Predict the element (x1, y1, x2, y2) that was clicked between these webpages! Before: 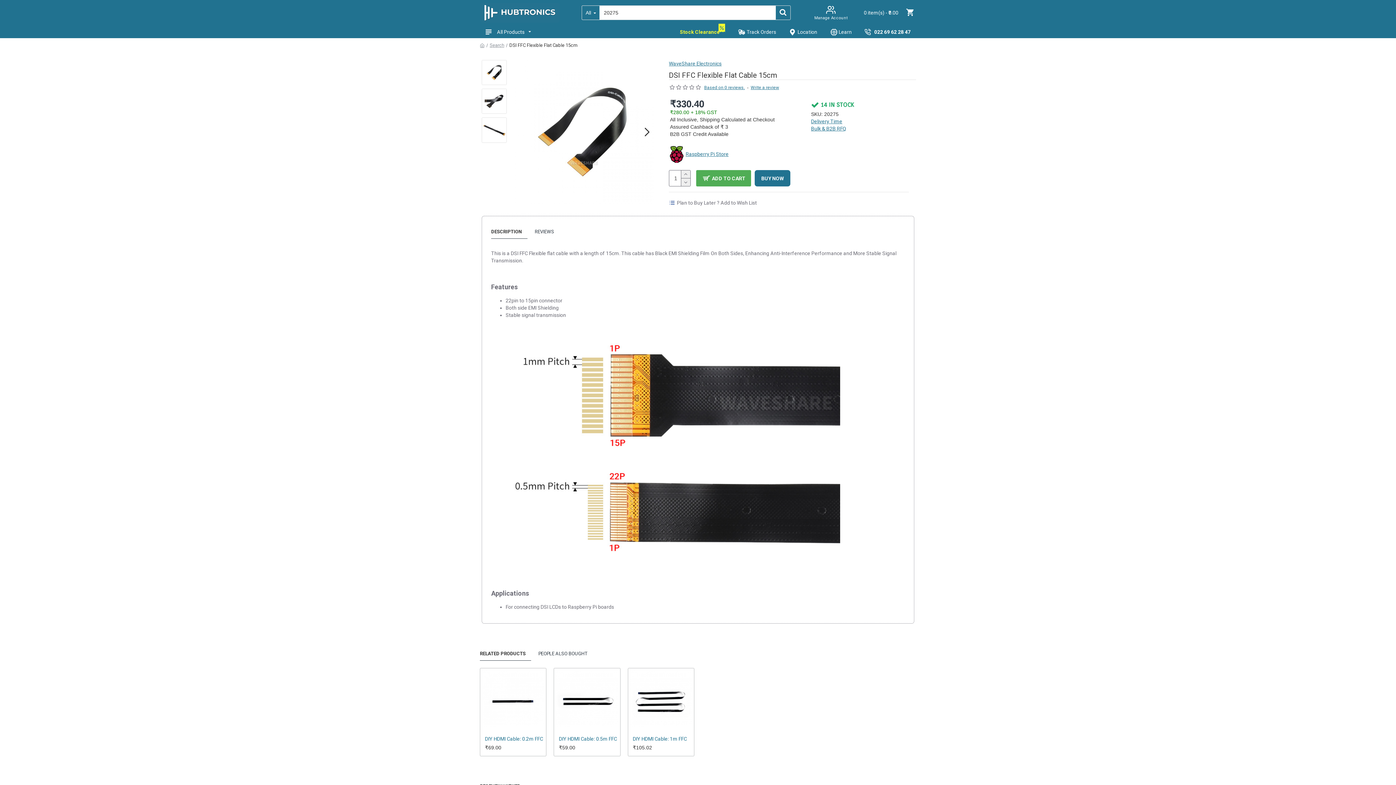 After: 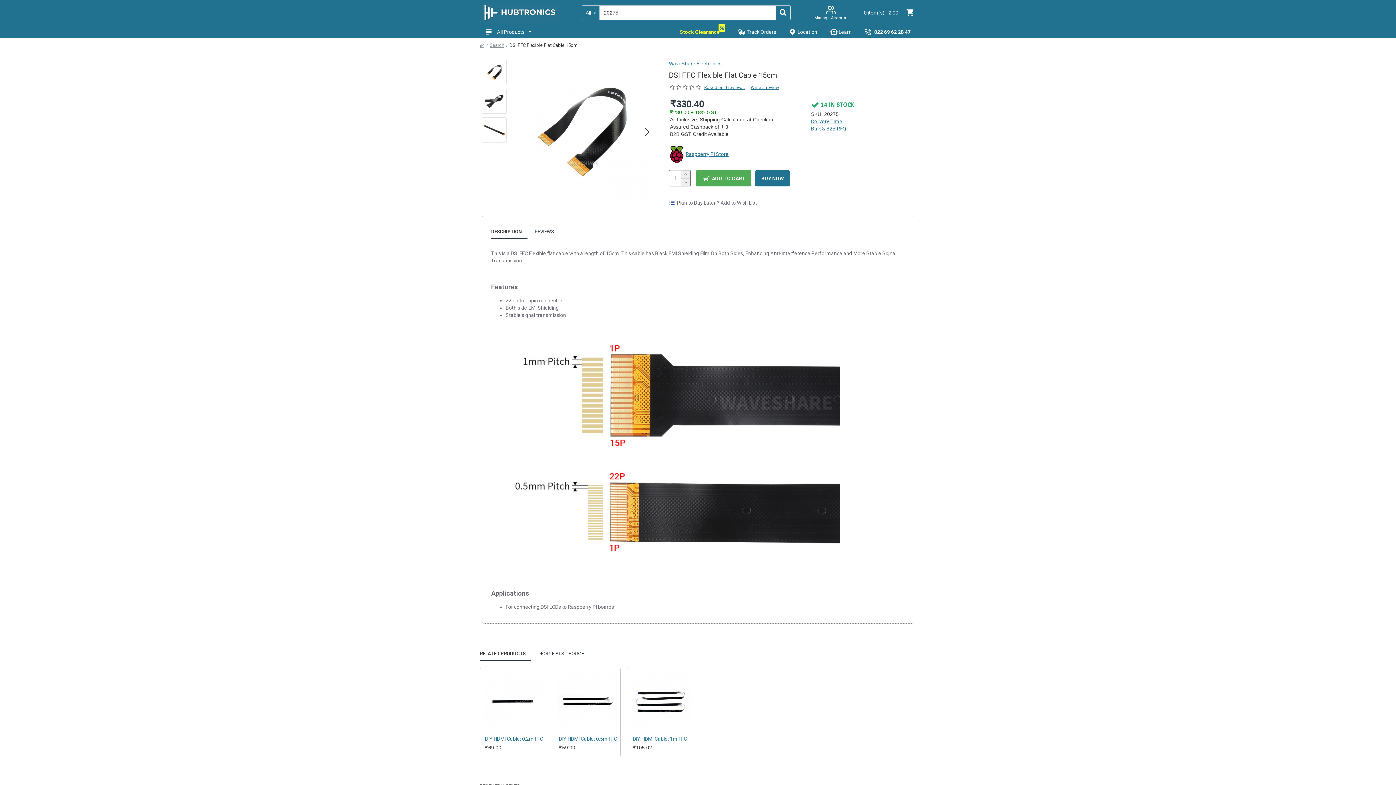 Action: label: Location bbox: (780, 25, 821, 38)